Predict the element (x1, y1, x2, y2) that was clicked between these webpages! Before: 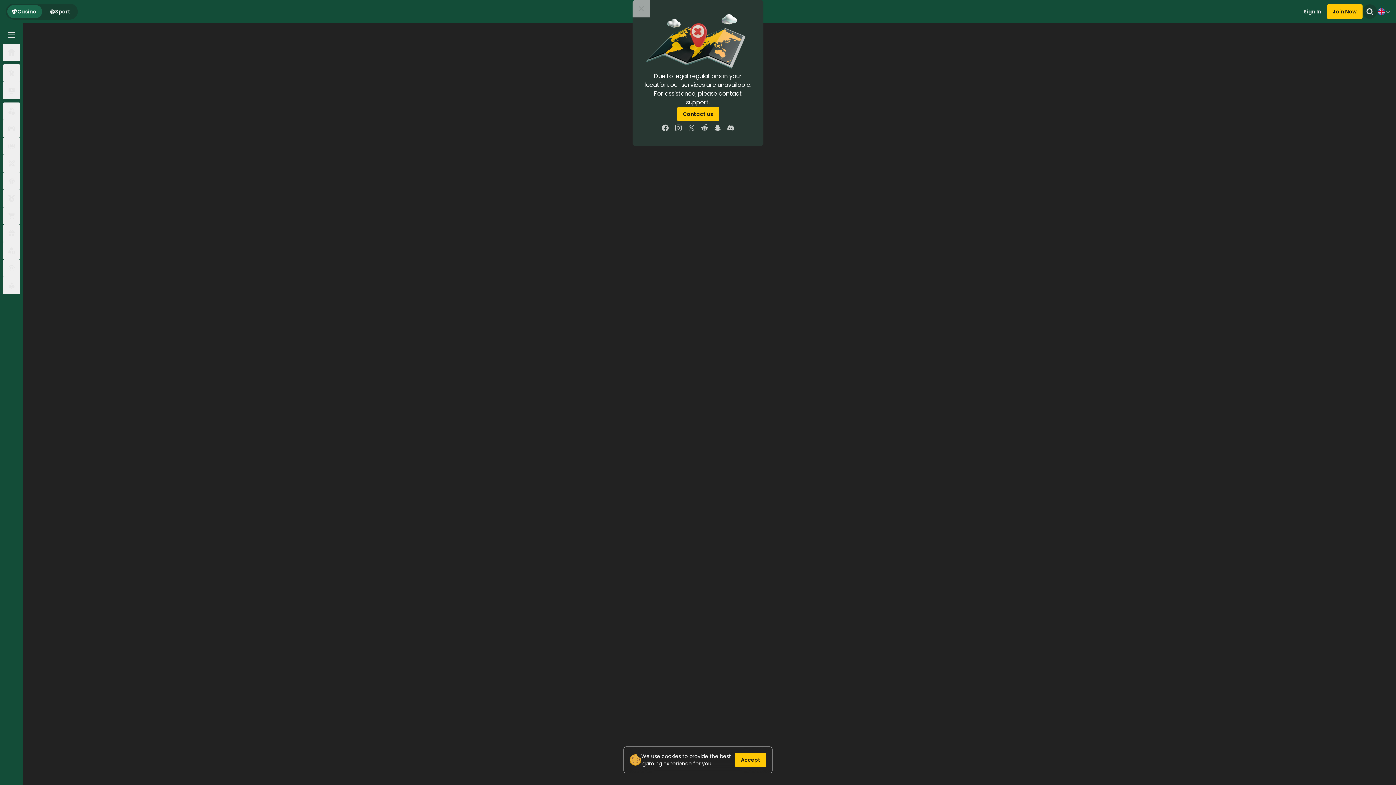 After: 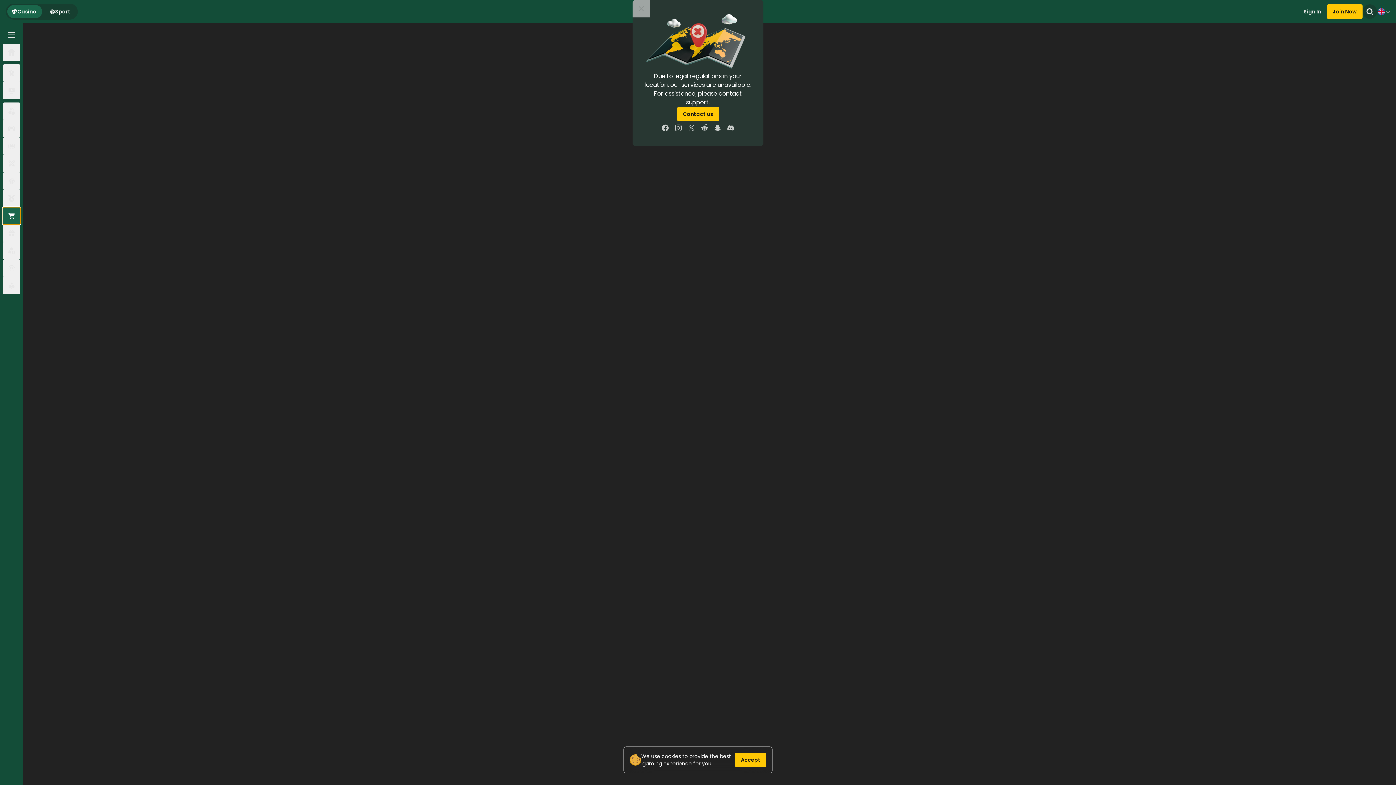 Action: bbox: (2, 207, 20, 224)